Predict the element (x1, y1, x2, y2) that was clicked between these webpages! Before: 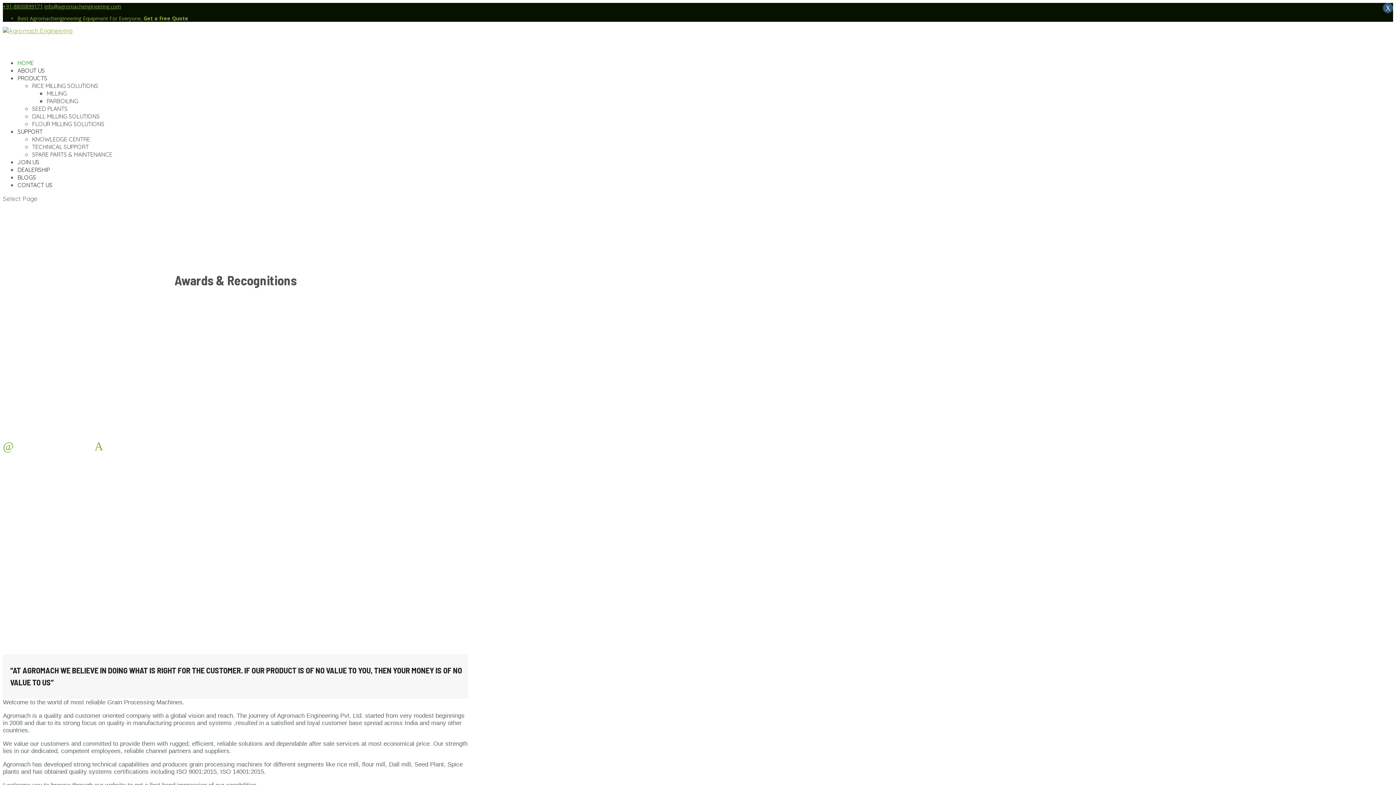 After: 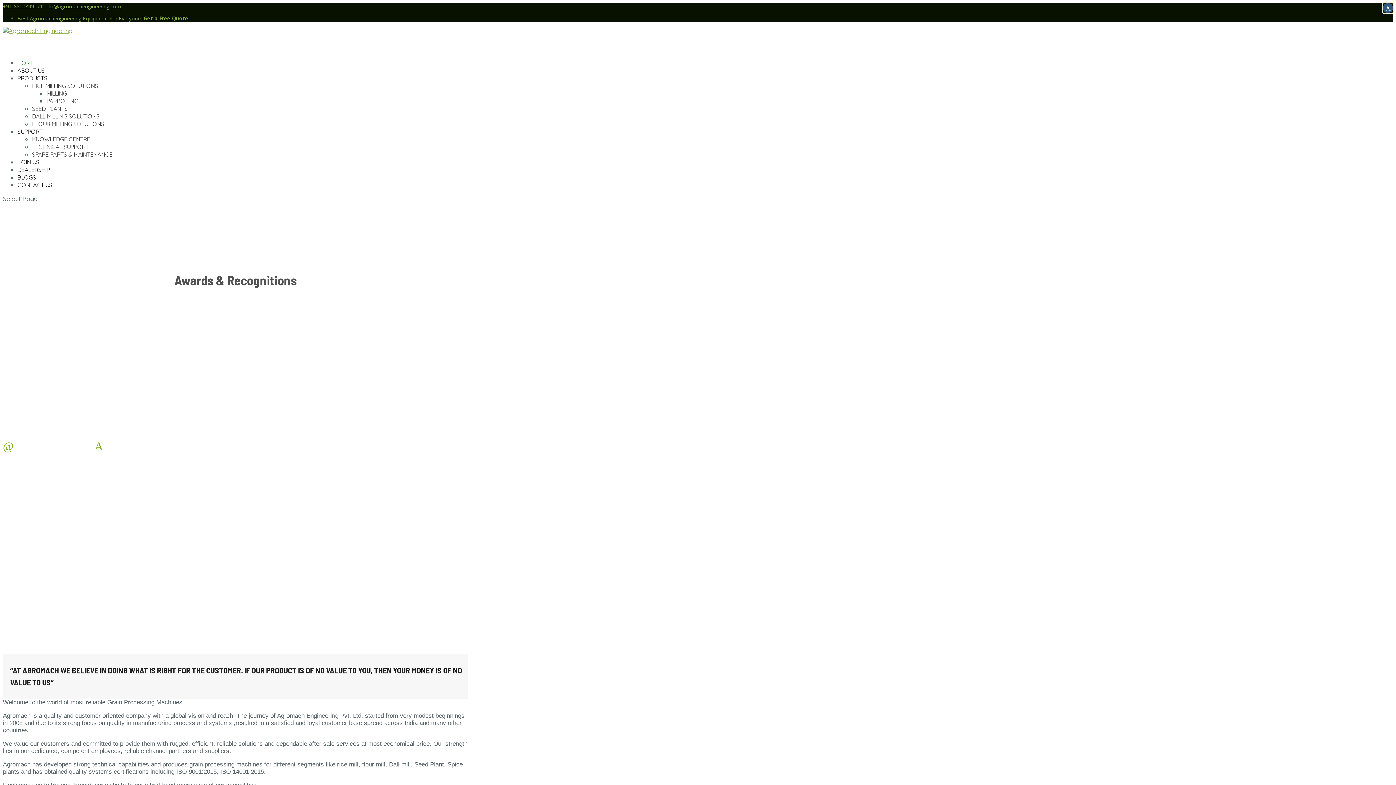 Action: bbox: (1383, 2, 1393, 13) label: Close